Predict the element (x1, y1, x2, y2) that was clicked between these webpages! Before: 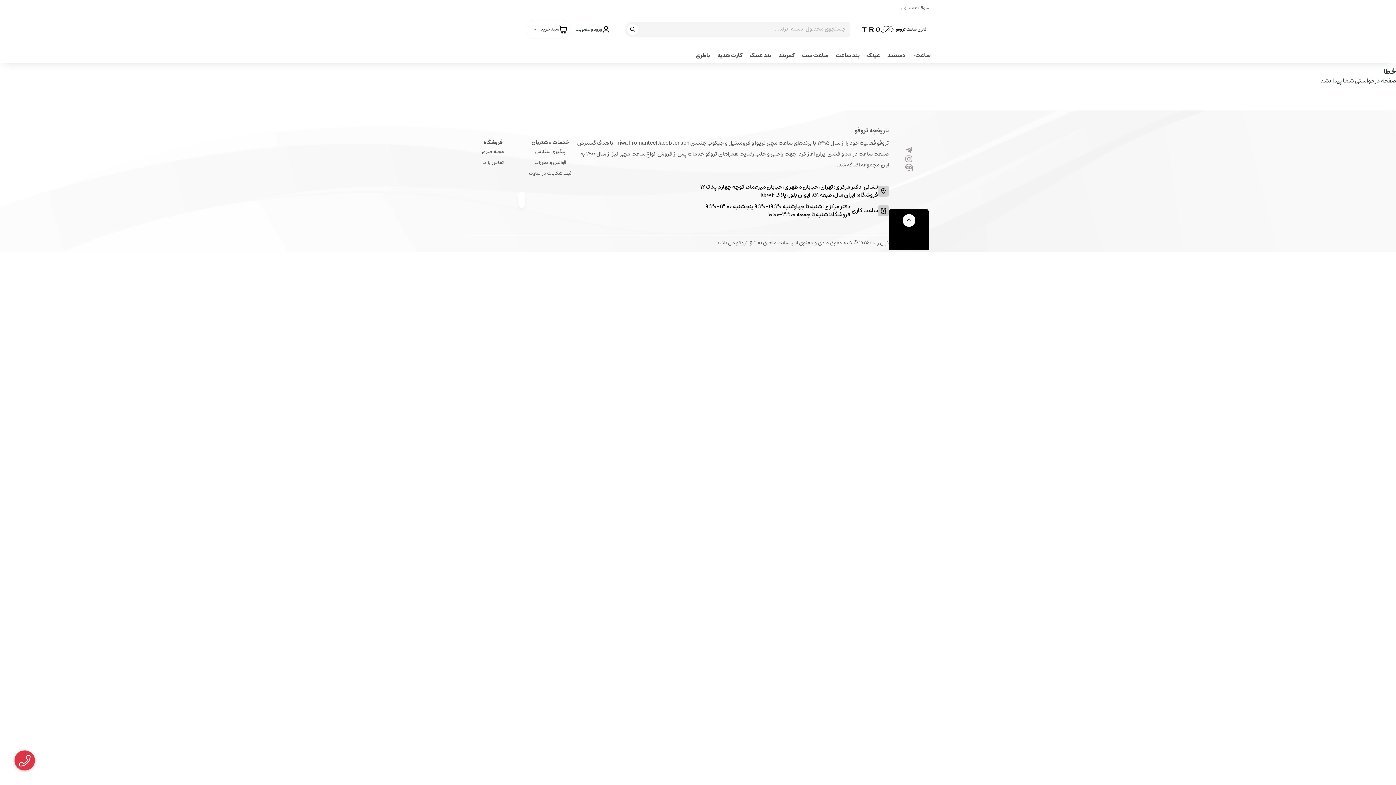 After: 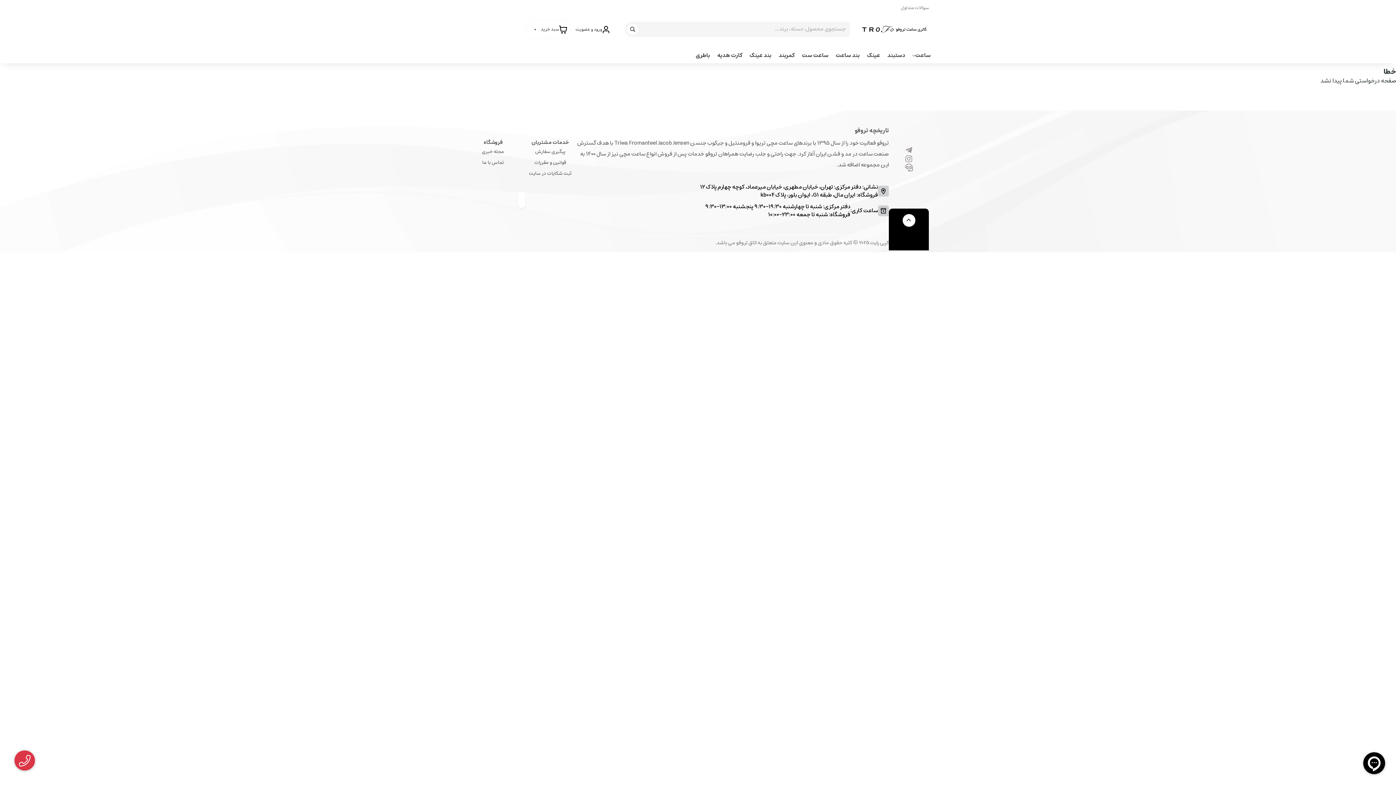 Action: label: مجله خبری bbox: (482, 147, 504, 156)